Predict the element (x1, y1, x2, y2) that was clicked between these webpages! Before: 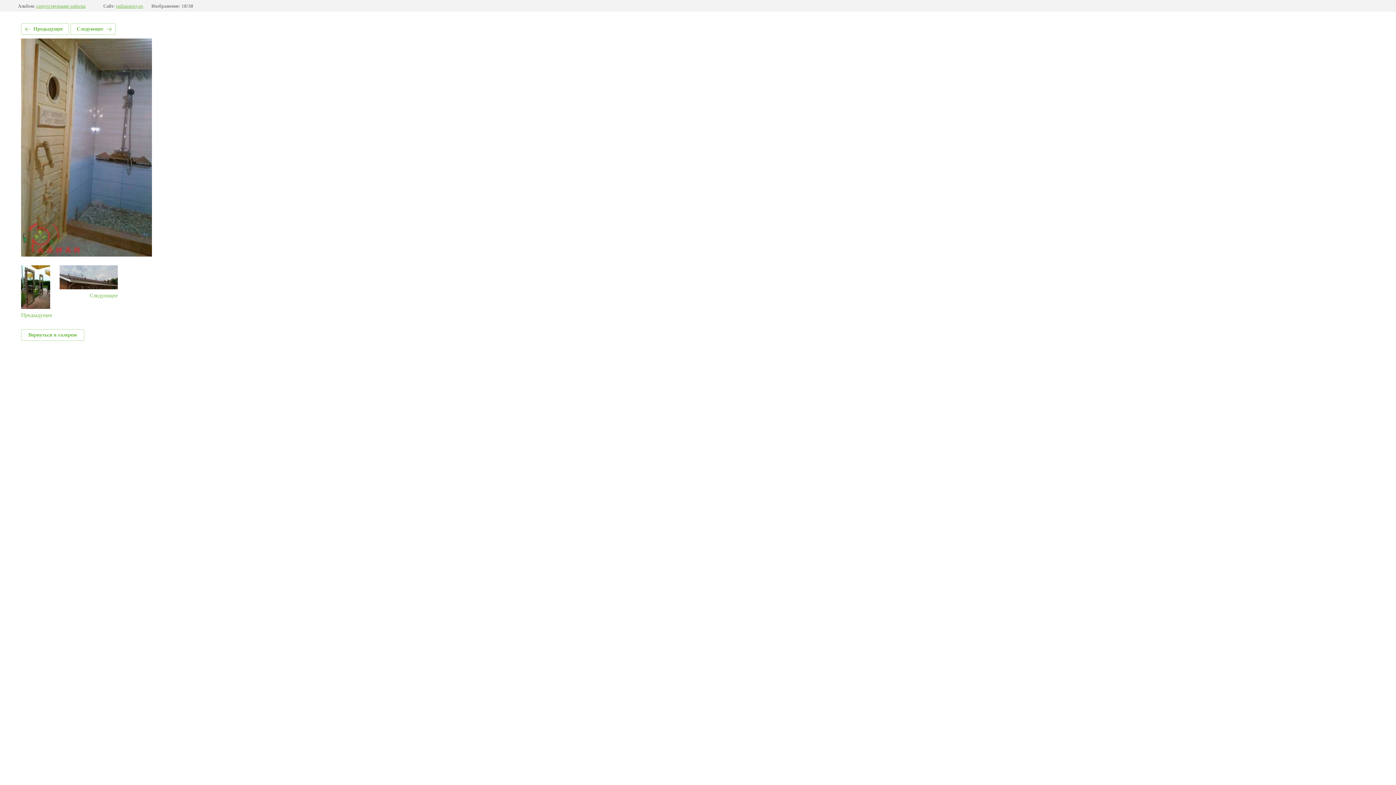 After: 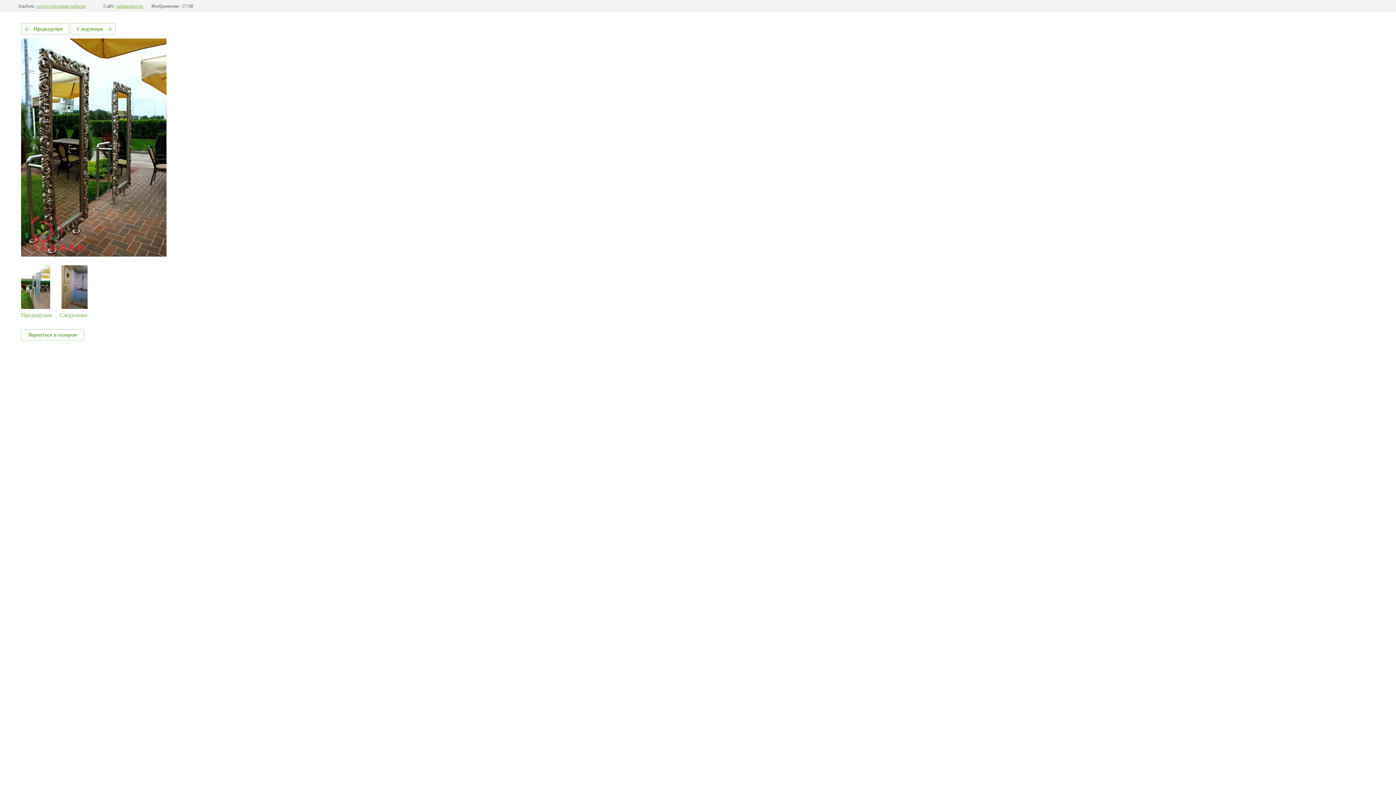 Action: label: Предыдущее bbox: (21, 265, 52, 318)